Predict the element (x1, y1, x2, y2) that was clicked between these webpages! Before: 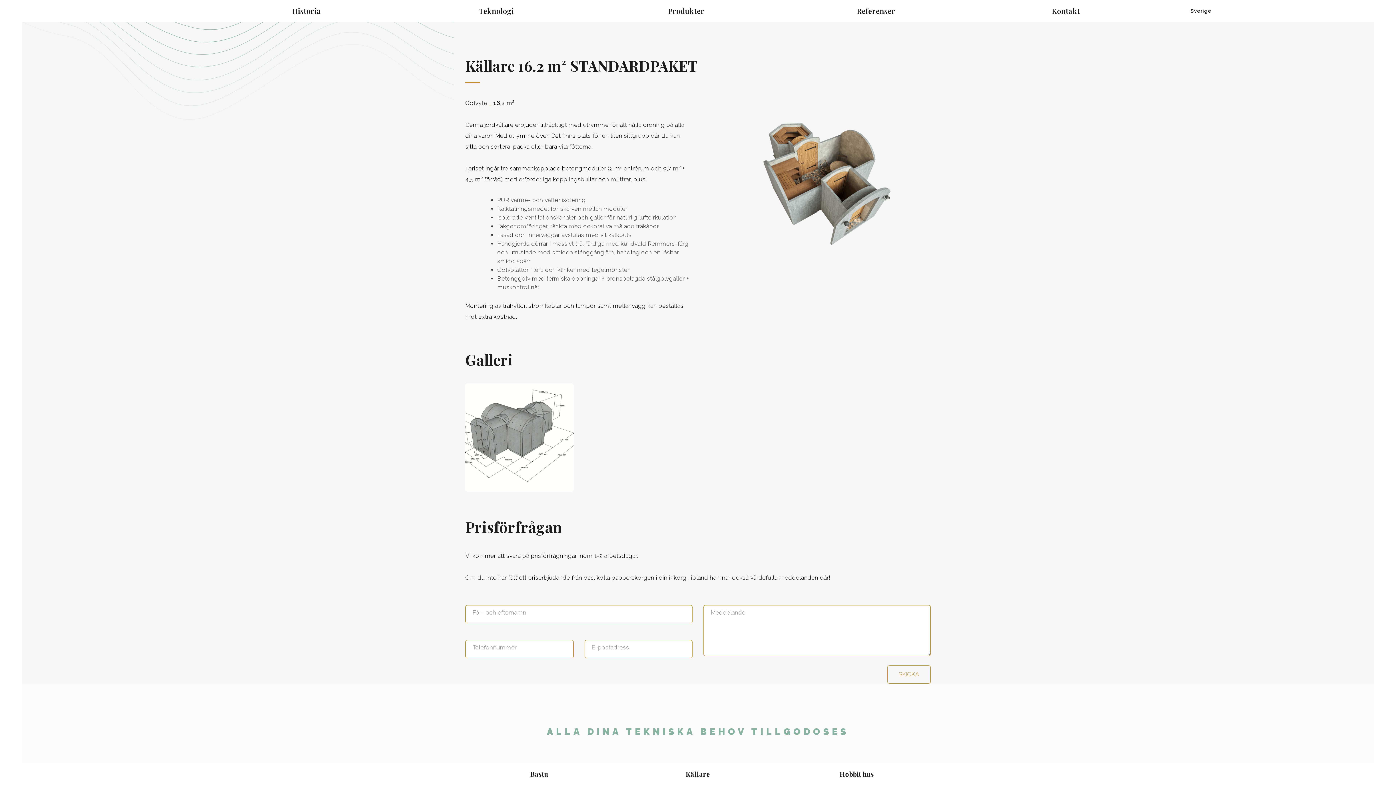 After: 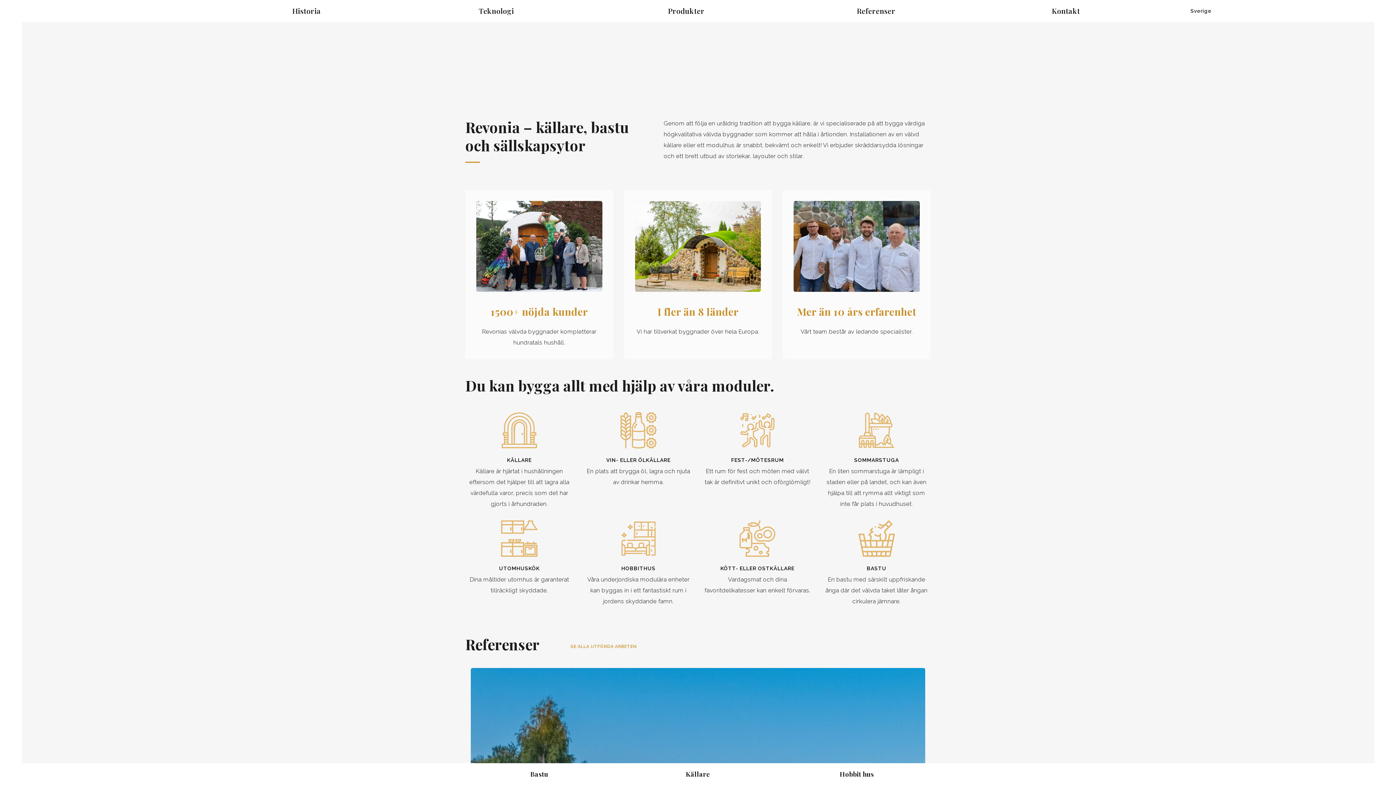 Action: bbox: (21, 3, 211, 18) label: Revonia – källare, bastu och sällskapsytor